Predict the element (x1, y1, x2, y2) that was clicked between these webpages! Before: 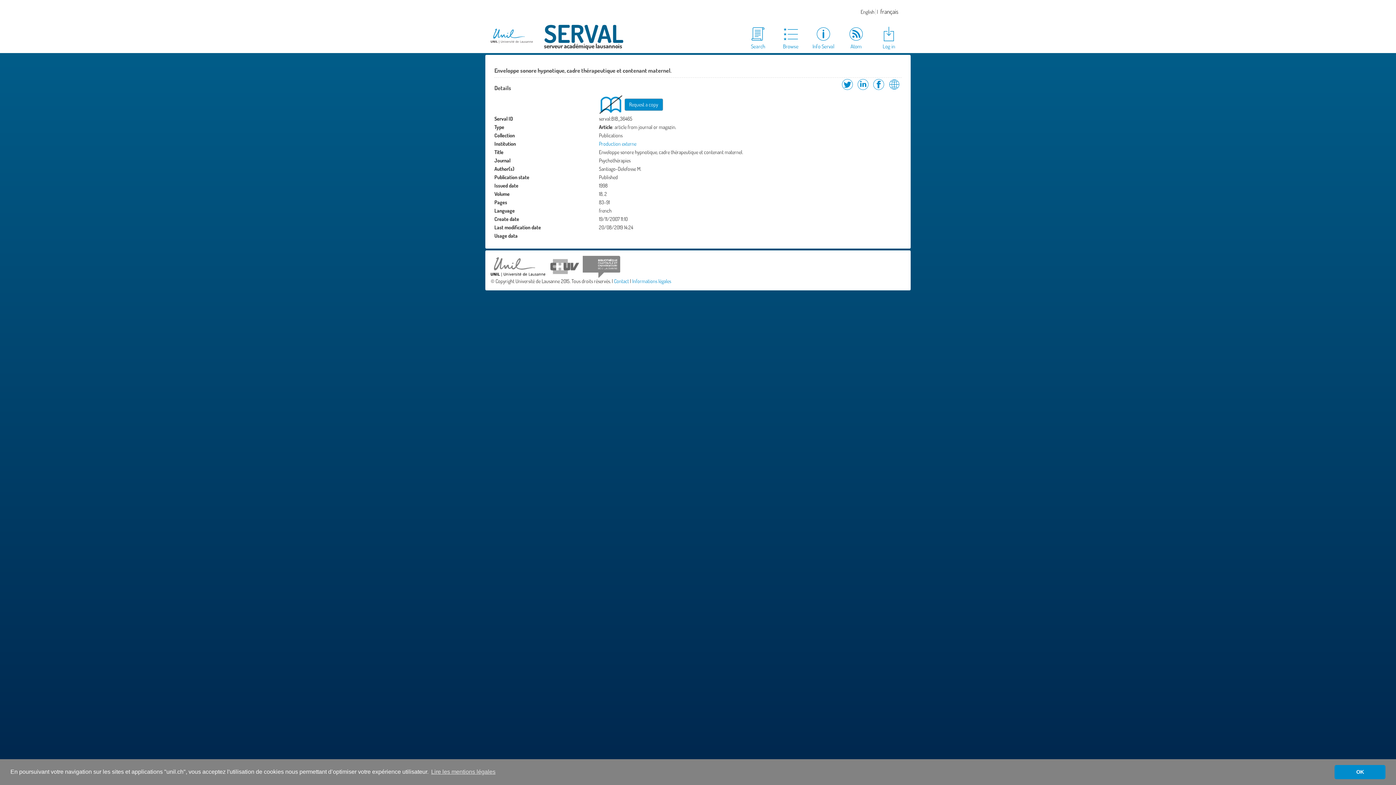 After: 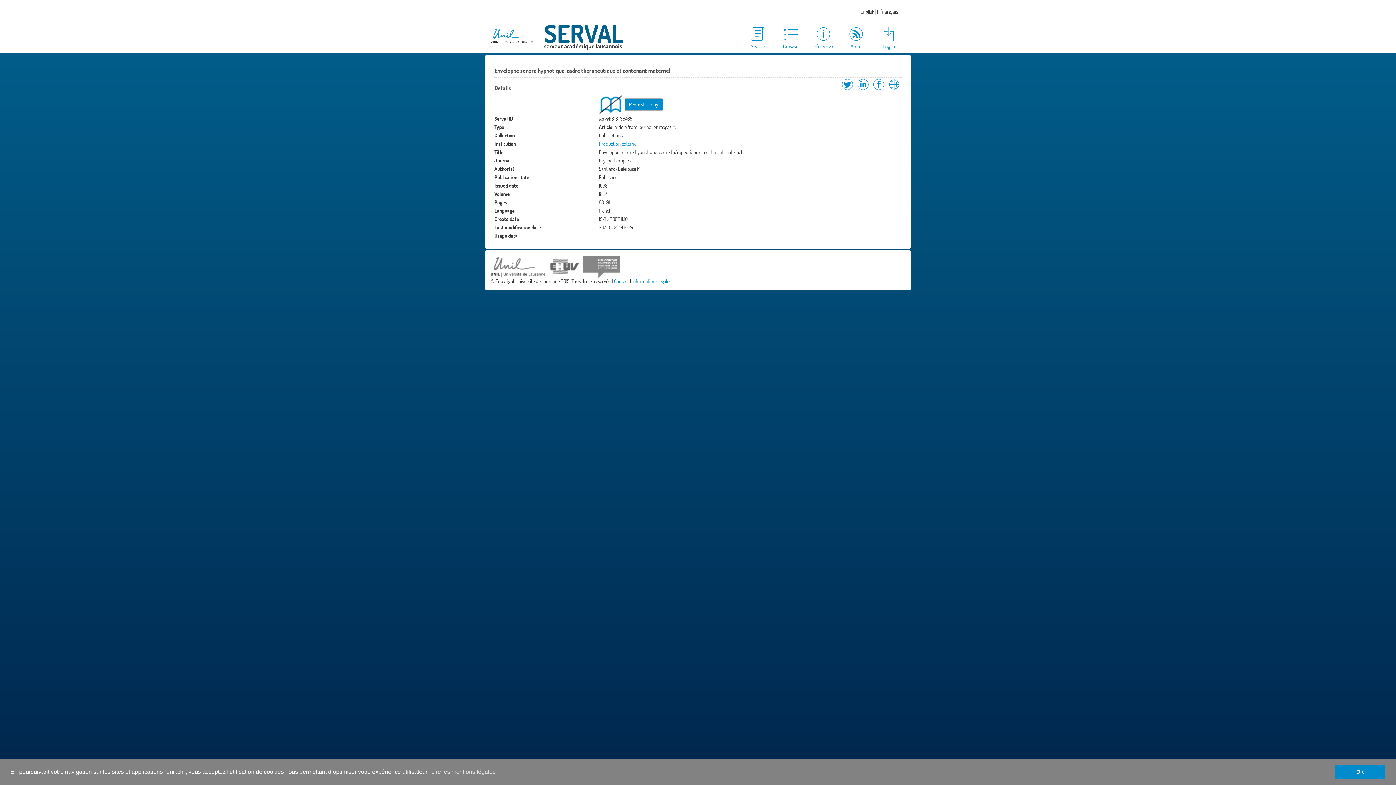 Action: bbox: (582, 263, 620, 269)